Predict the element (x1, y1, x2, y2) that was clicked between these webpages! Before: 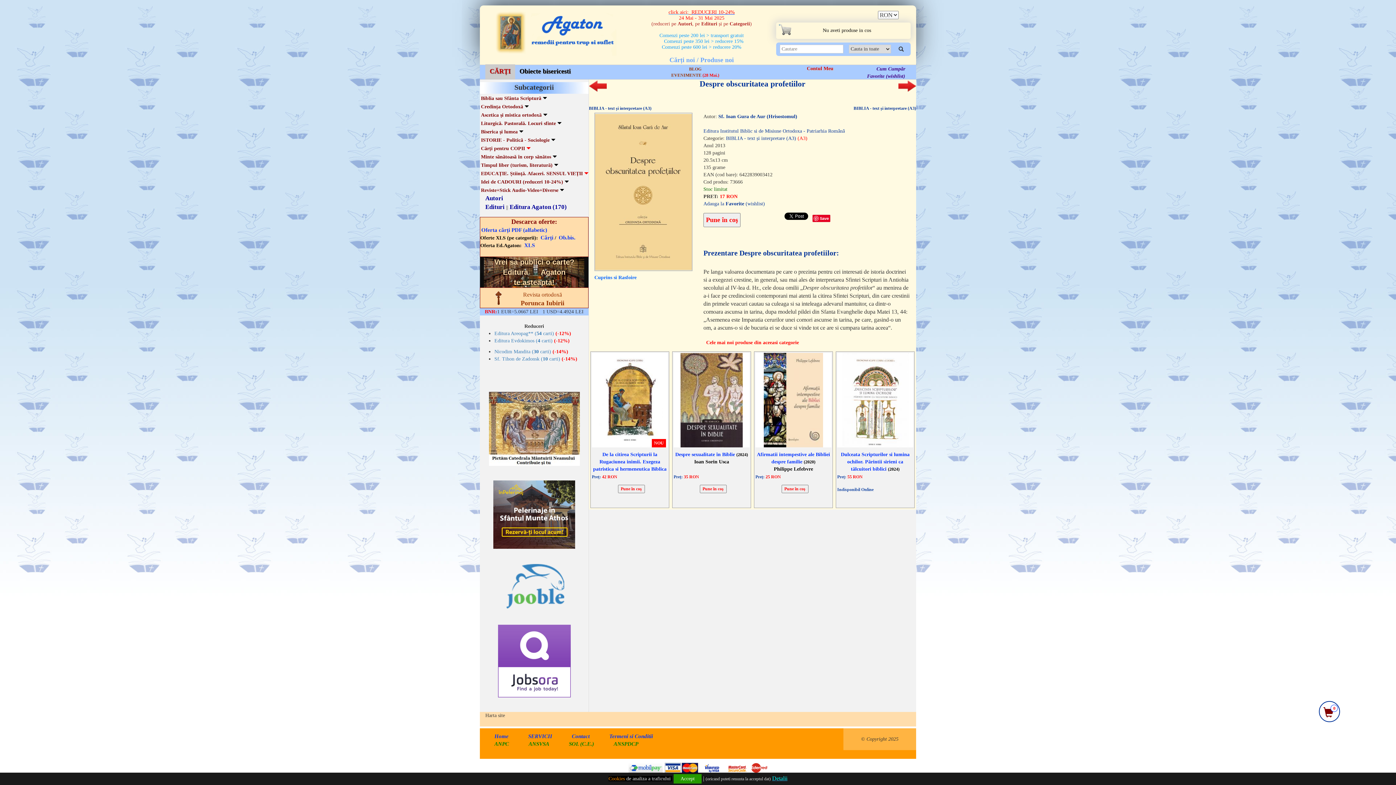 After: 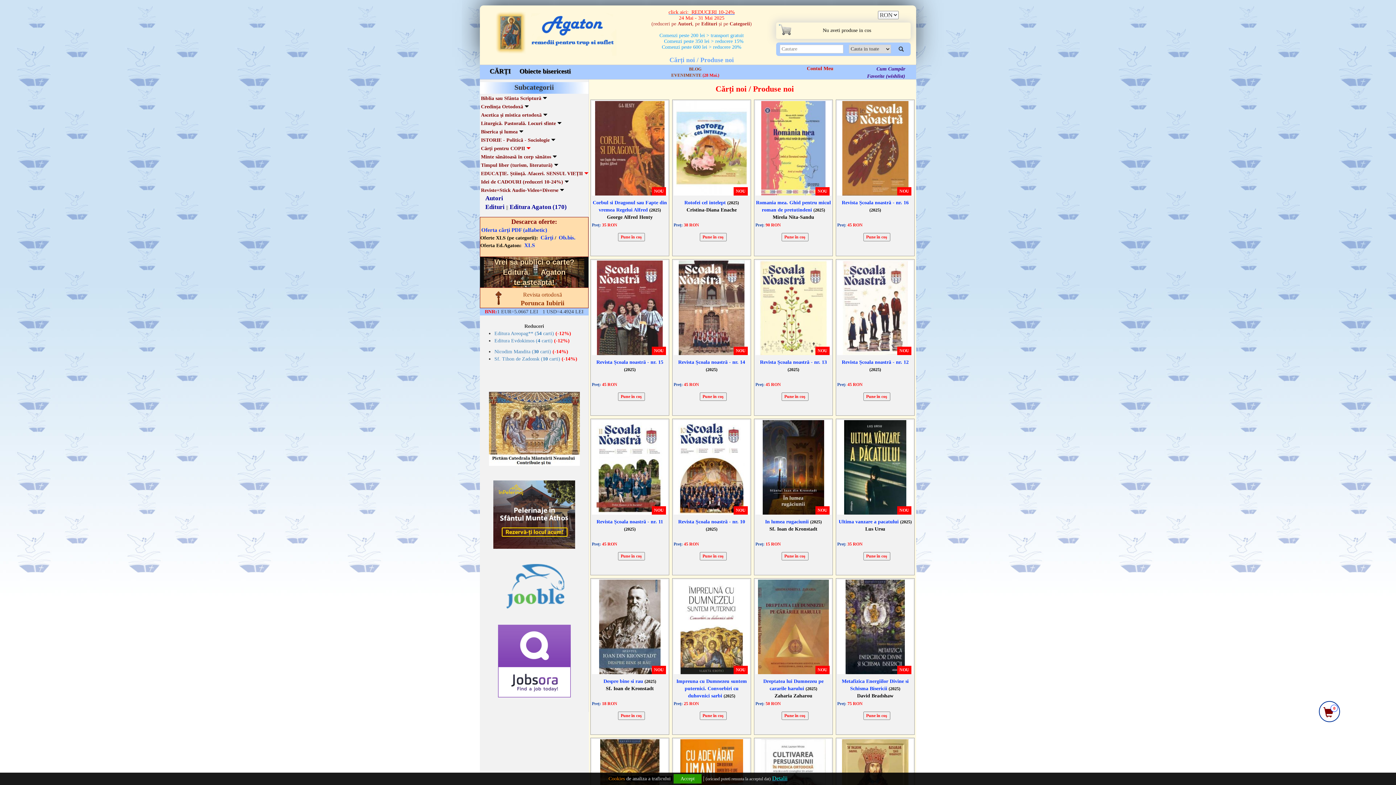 Action: bbox: (669, 56, 734, 63) label: Cărți noi / Produse noi